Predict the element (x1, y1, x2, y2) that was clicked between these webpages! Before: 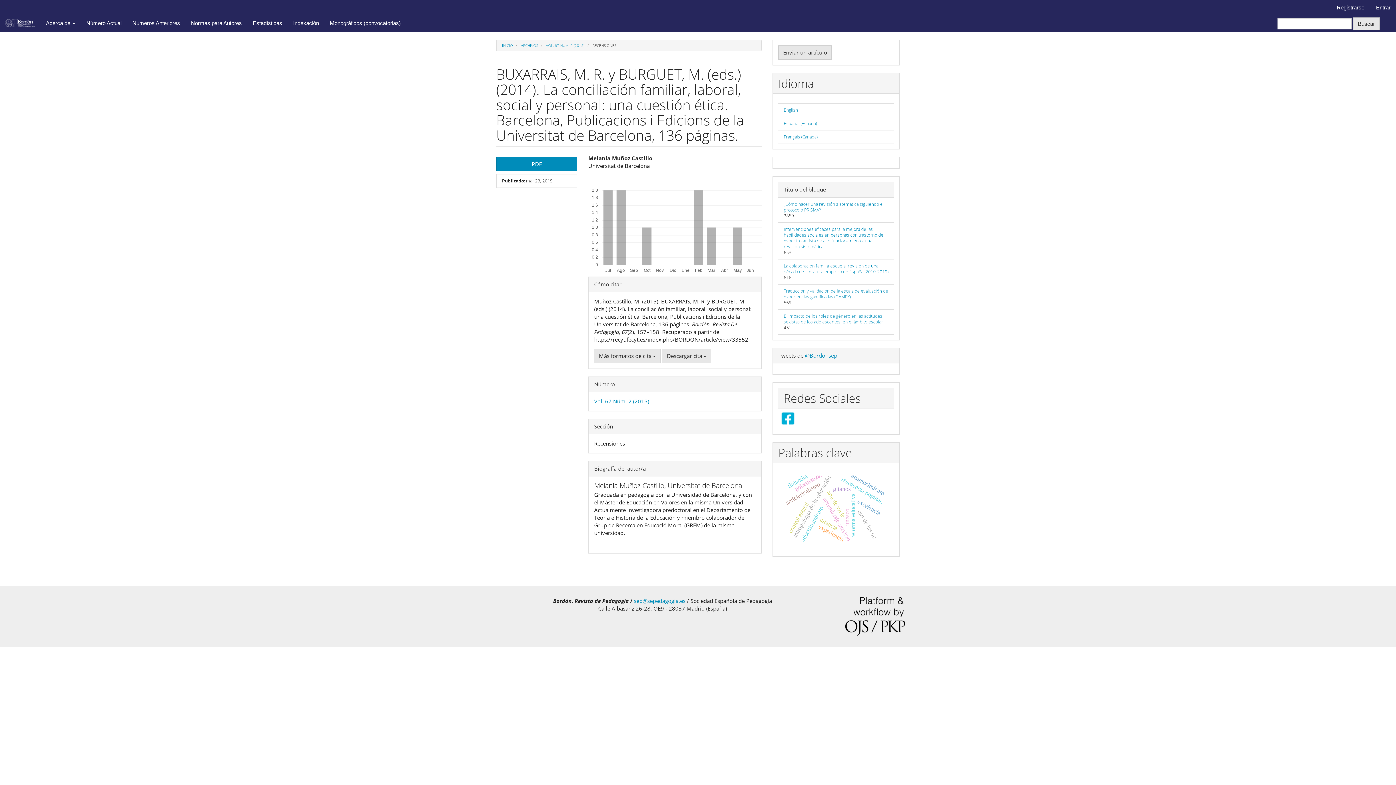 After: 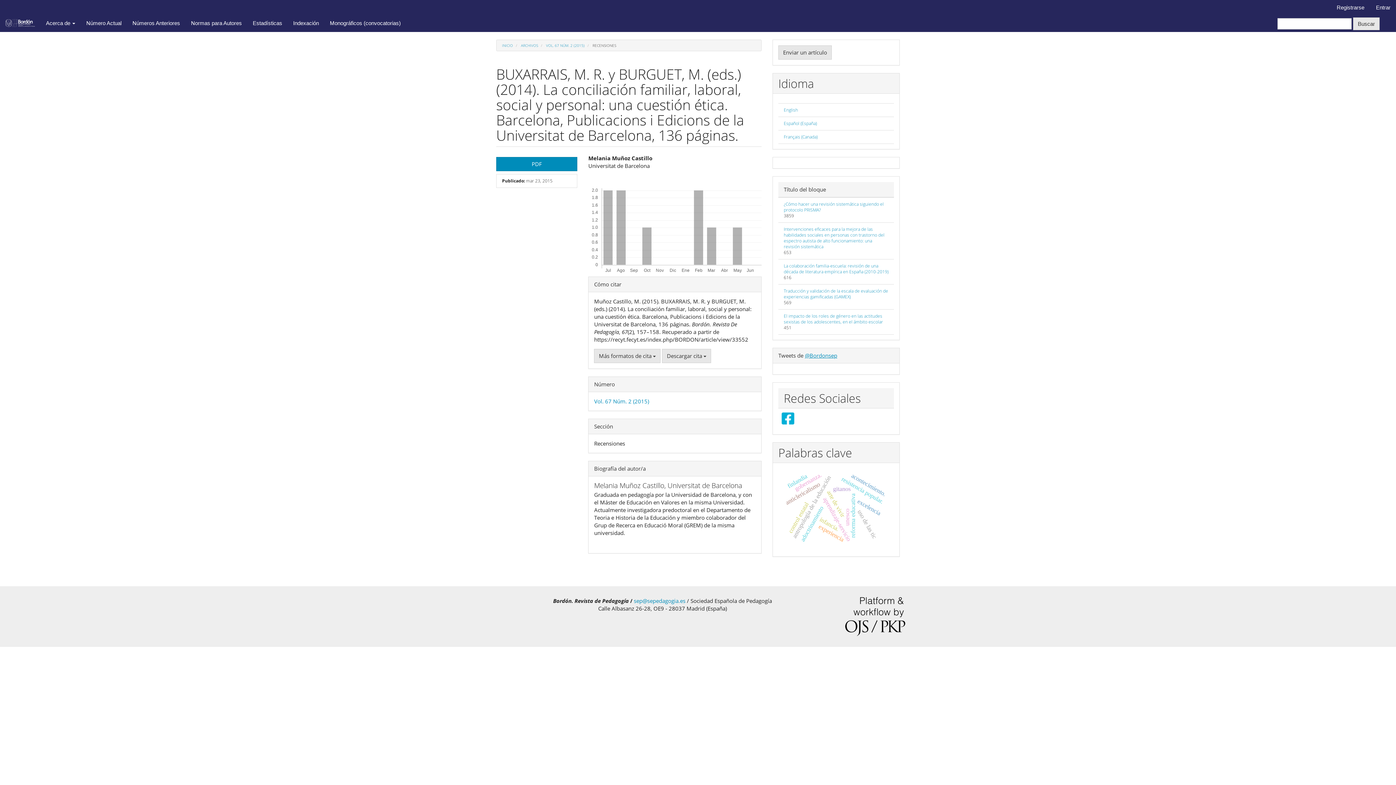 Action: bbox: (805, 351, 837, 359) label: @Bordonsep